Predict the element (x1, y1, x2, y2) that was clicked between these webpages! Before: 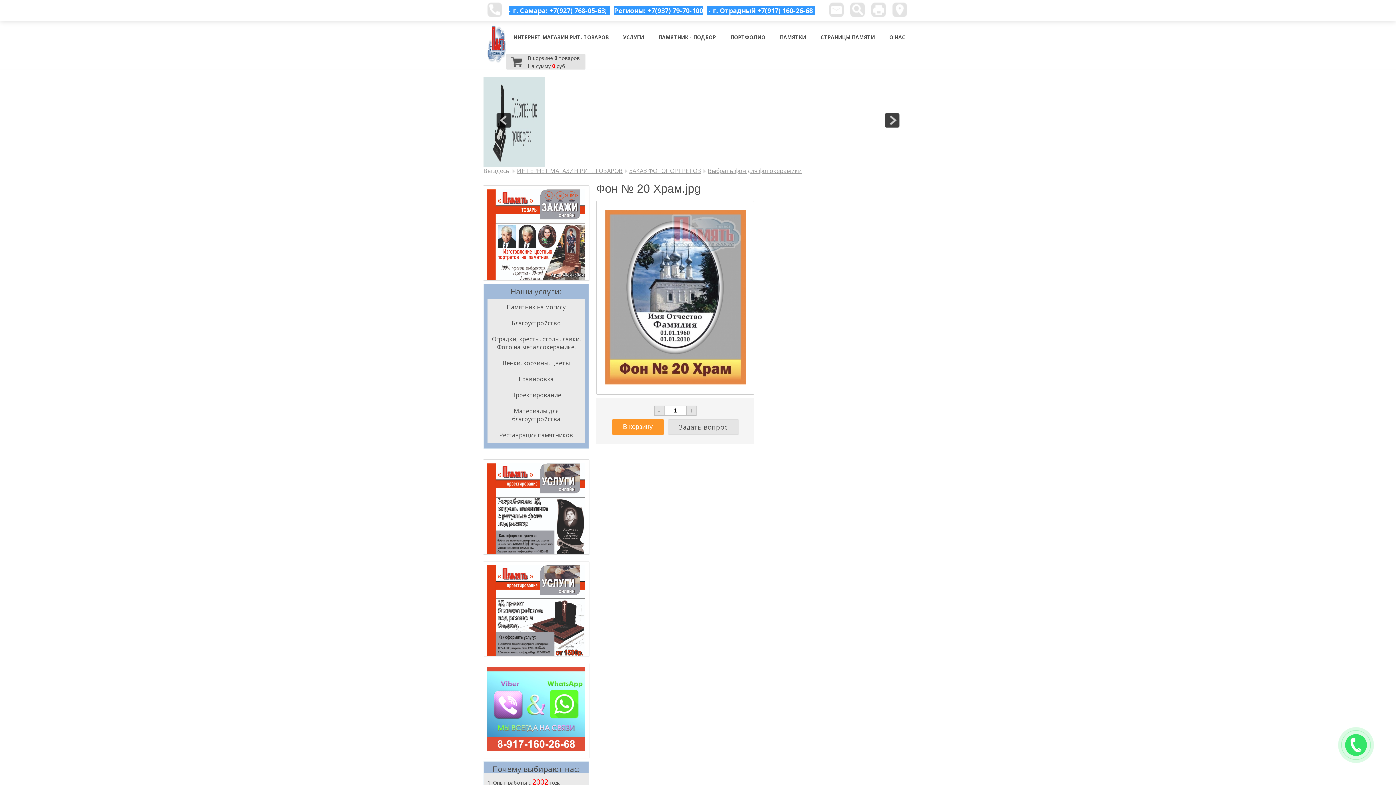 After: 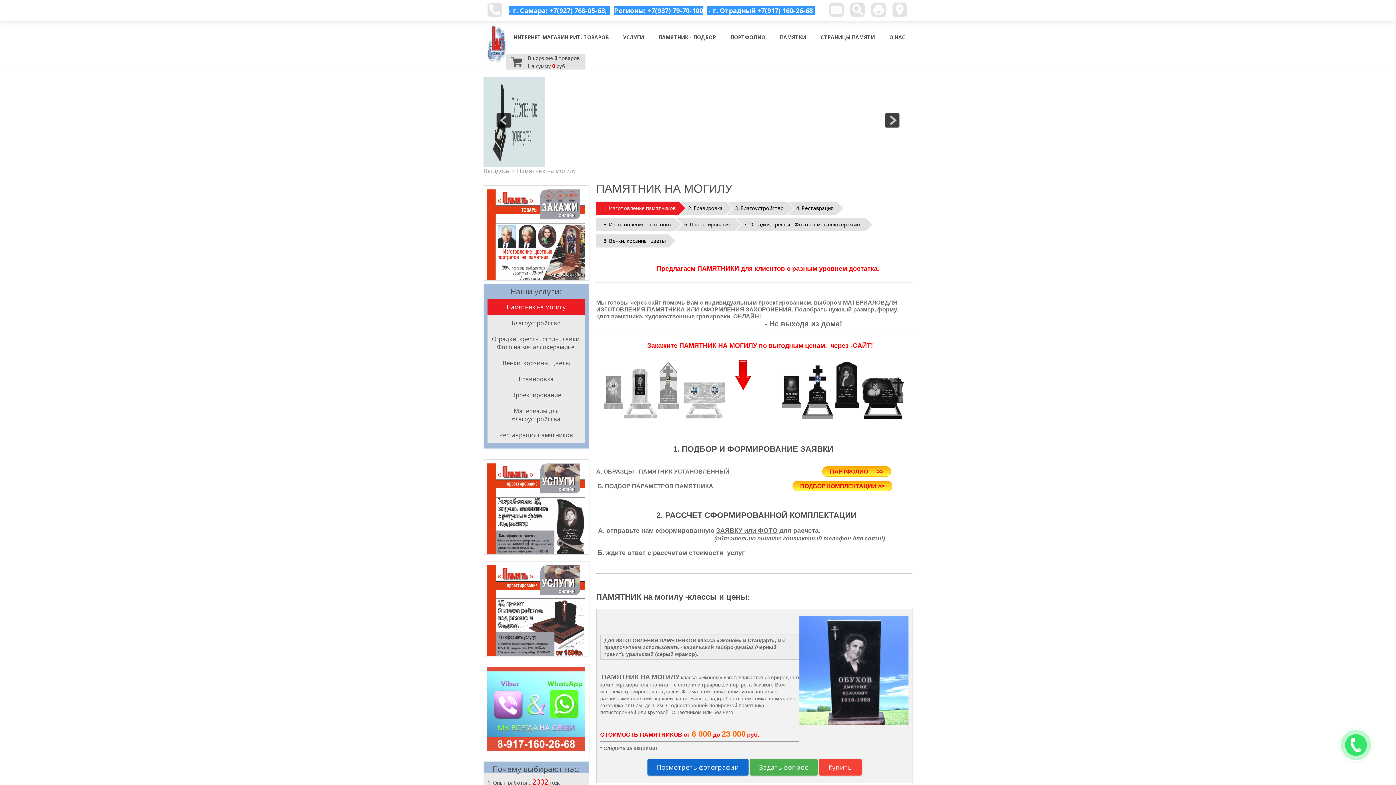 Action: label: Памятник на могилу bbox: (487, 299, 585, 315)